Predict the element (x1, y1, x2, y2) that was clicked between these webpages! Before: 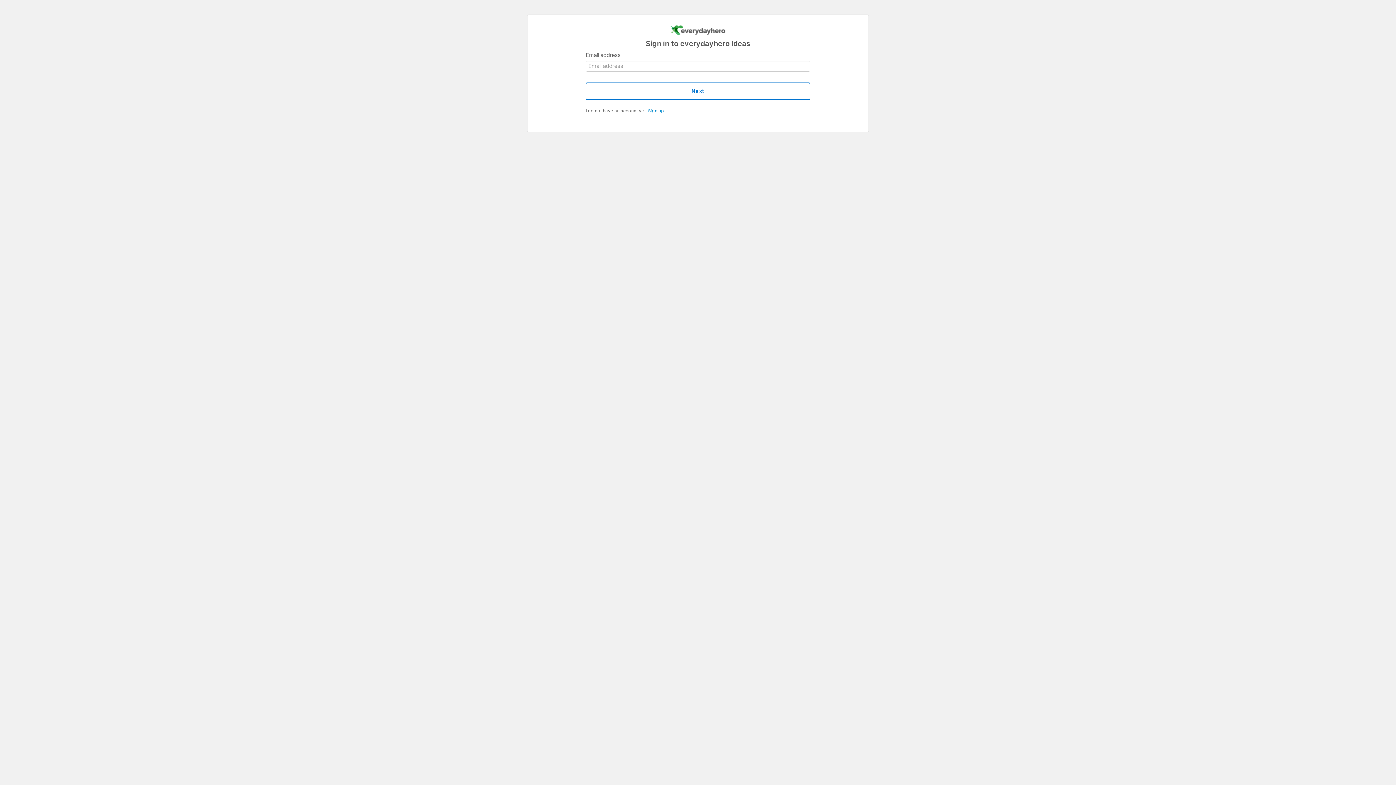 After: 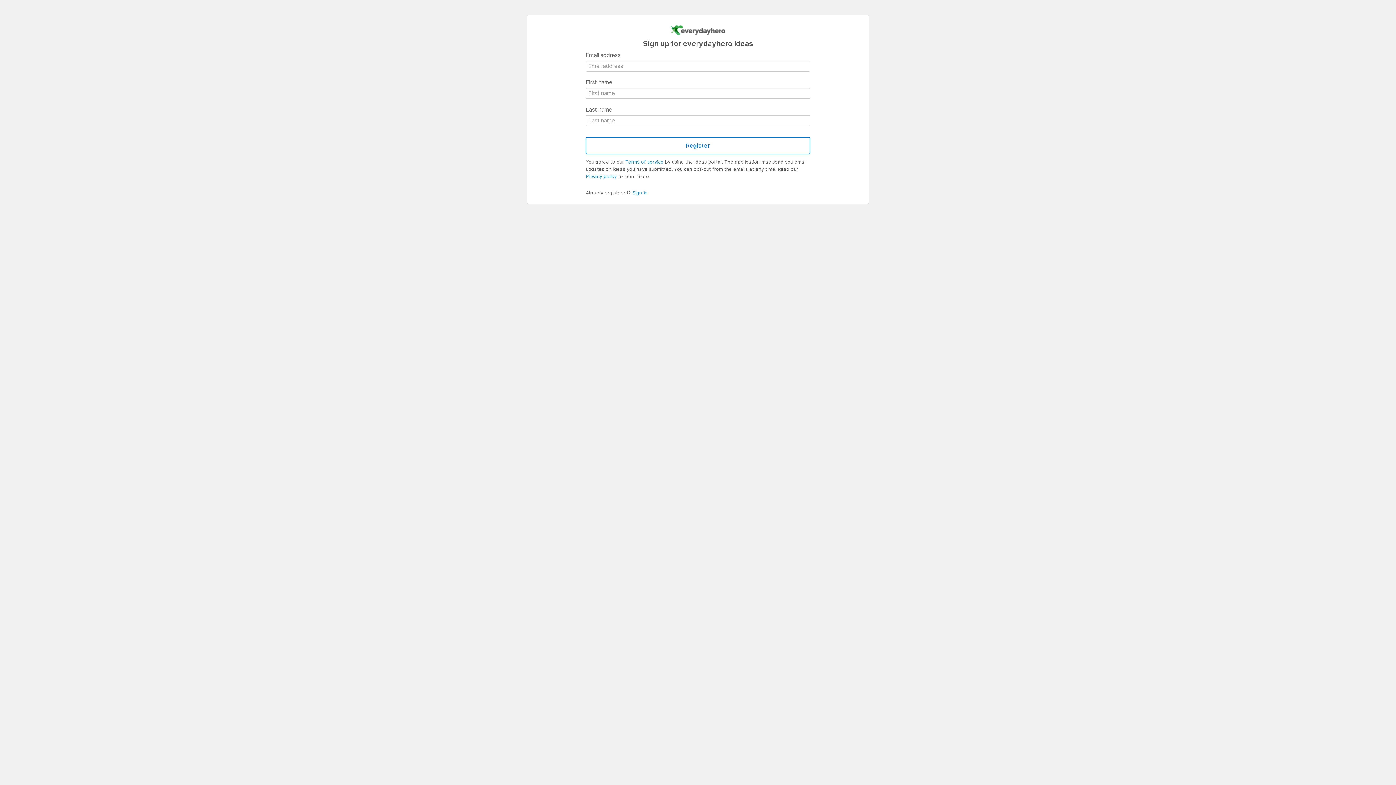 Action: label: Sign up bbox: (648, 108, 664, 113)